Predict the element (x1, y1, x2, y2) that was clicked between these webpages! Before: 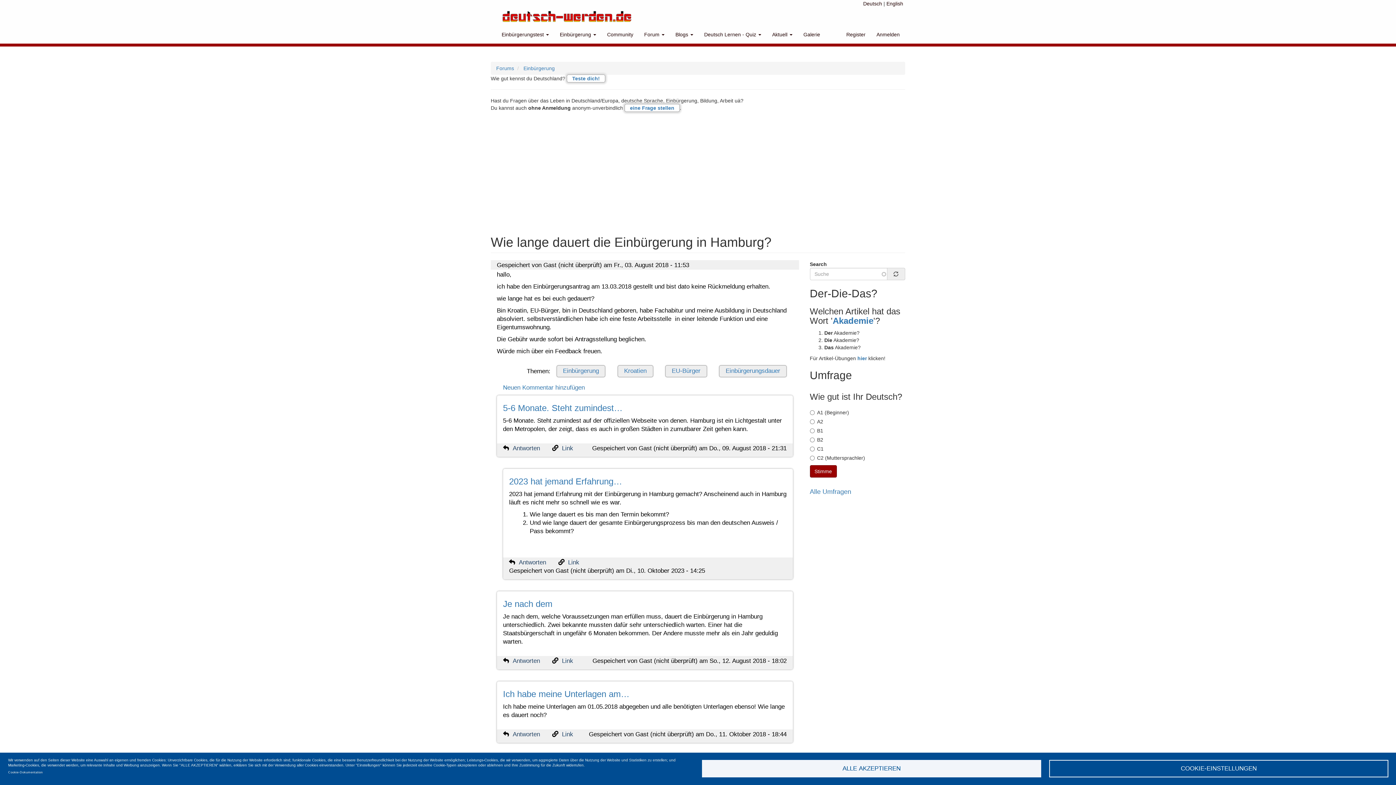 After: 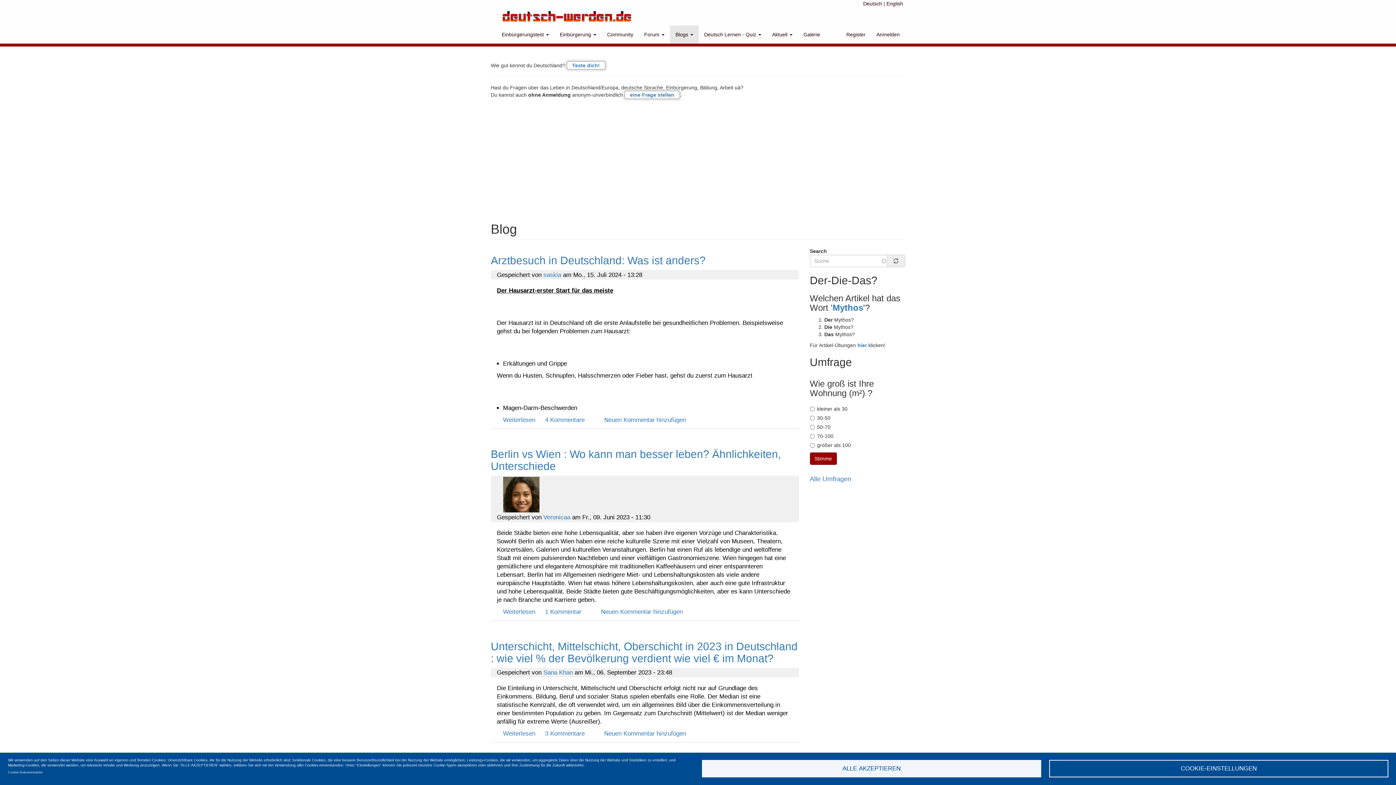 Action: label: Blogs  bbox: (670, 25, 698, 43)